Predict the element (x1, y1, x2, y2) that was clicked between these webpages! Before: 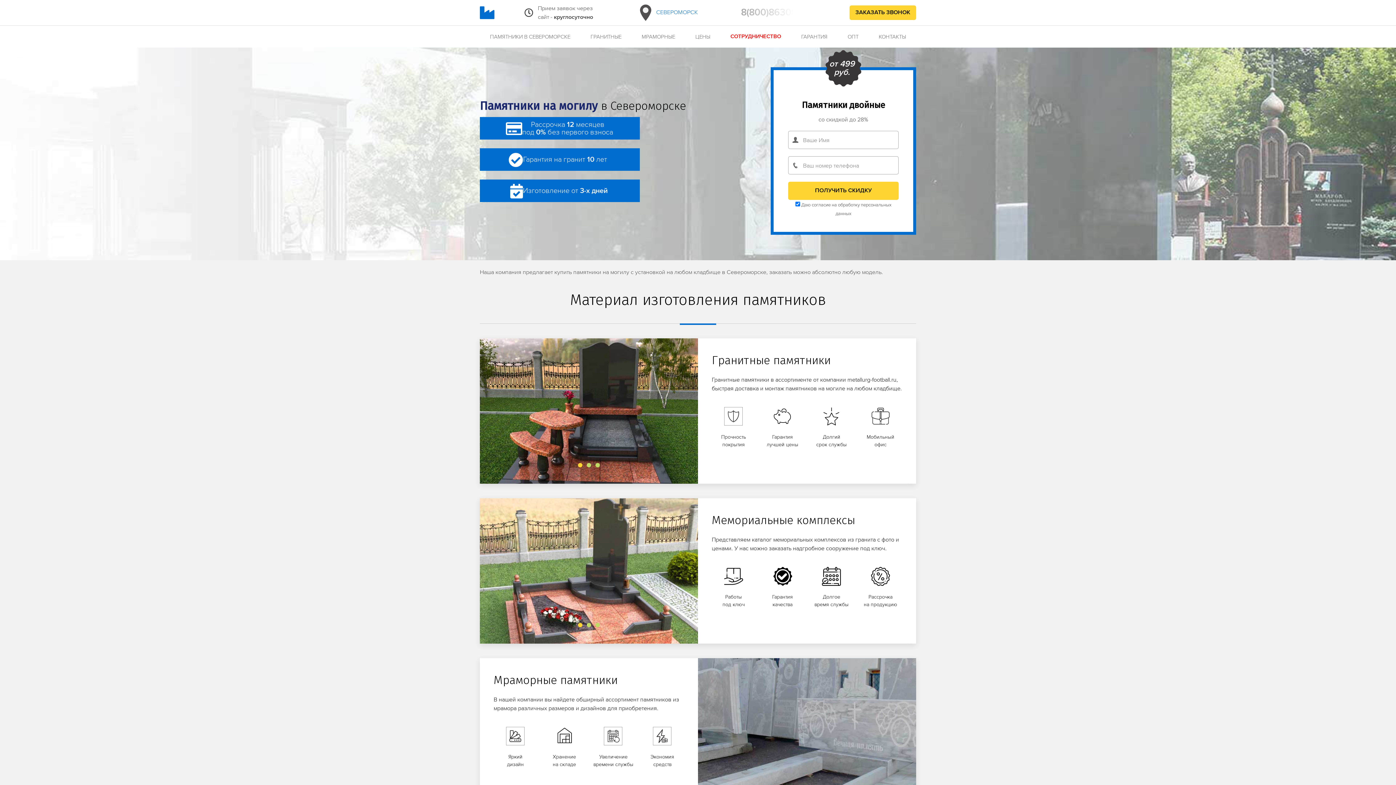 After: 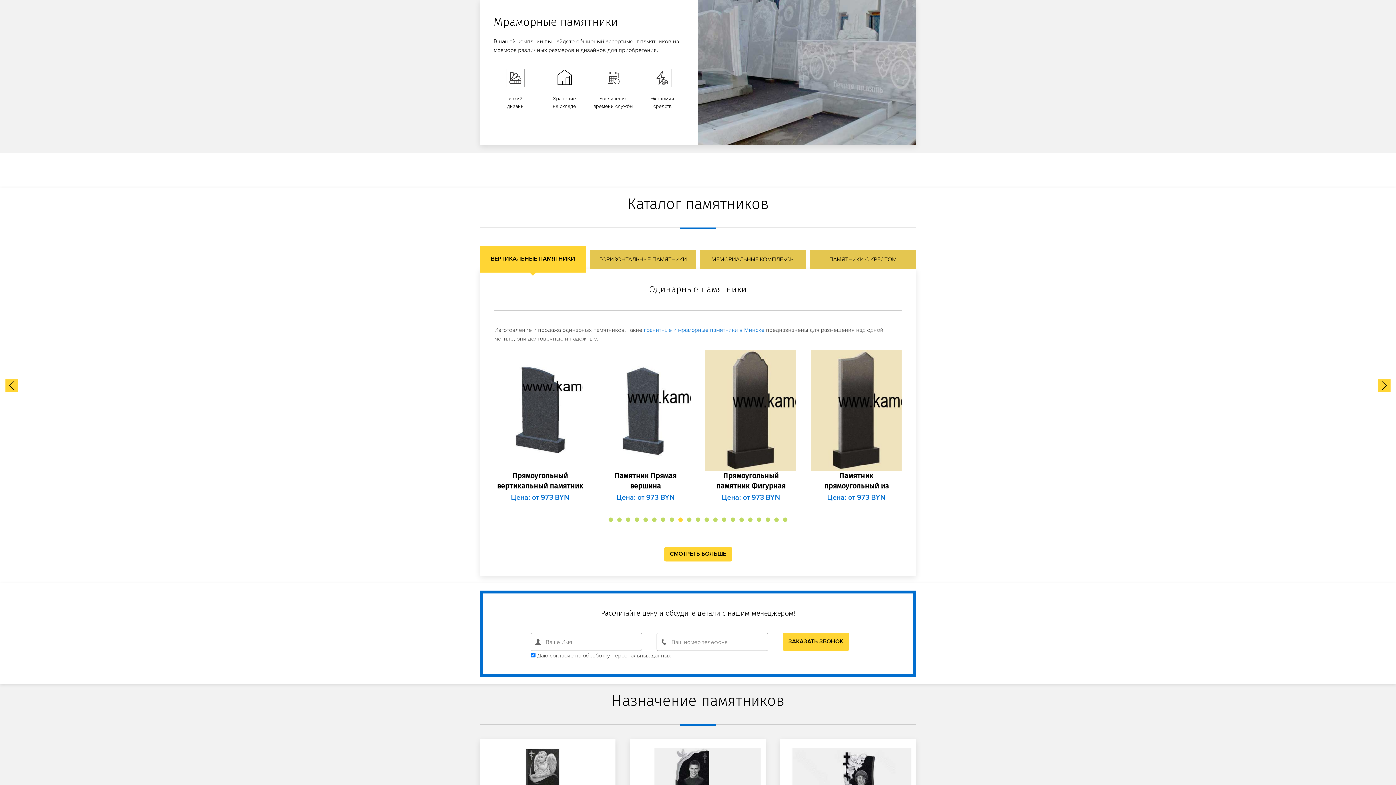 Action: bbox: (631, 25, 685, 47) label: МРАМОРНЫЕ